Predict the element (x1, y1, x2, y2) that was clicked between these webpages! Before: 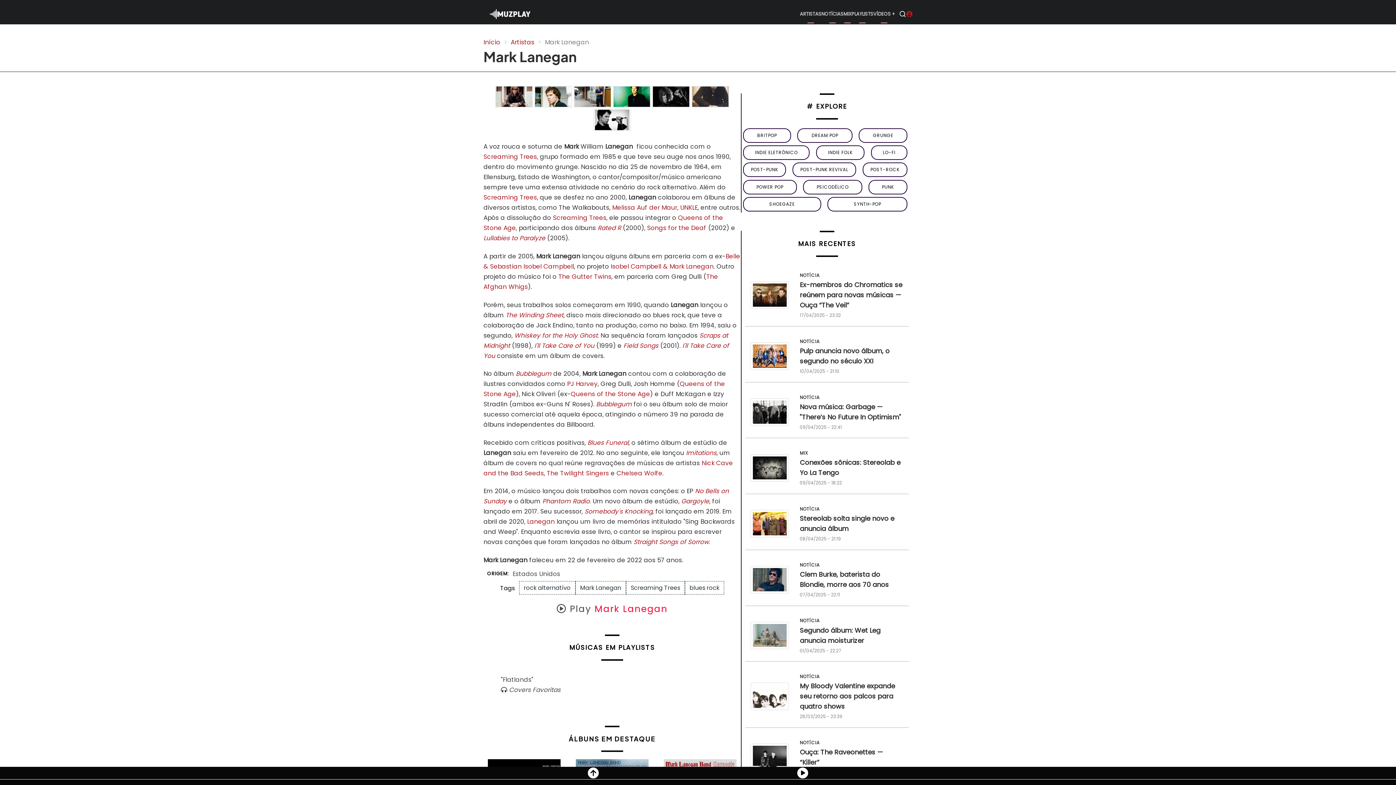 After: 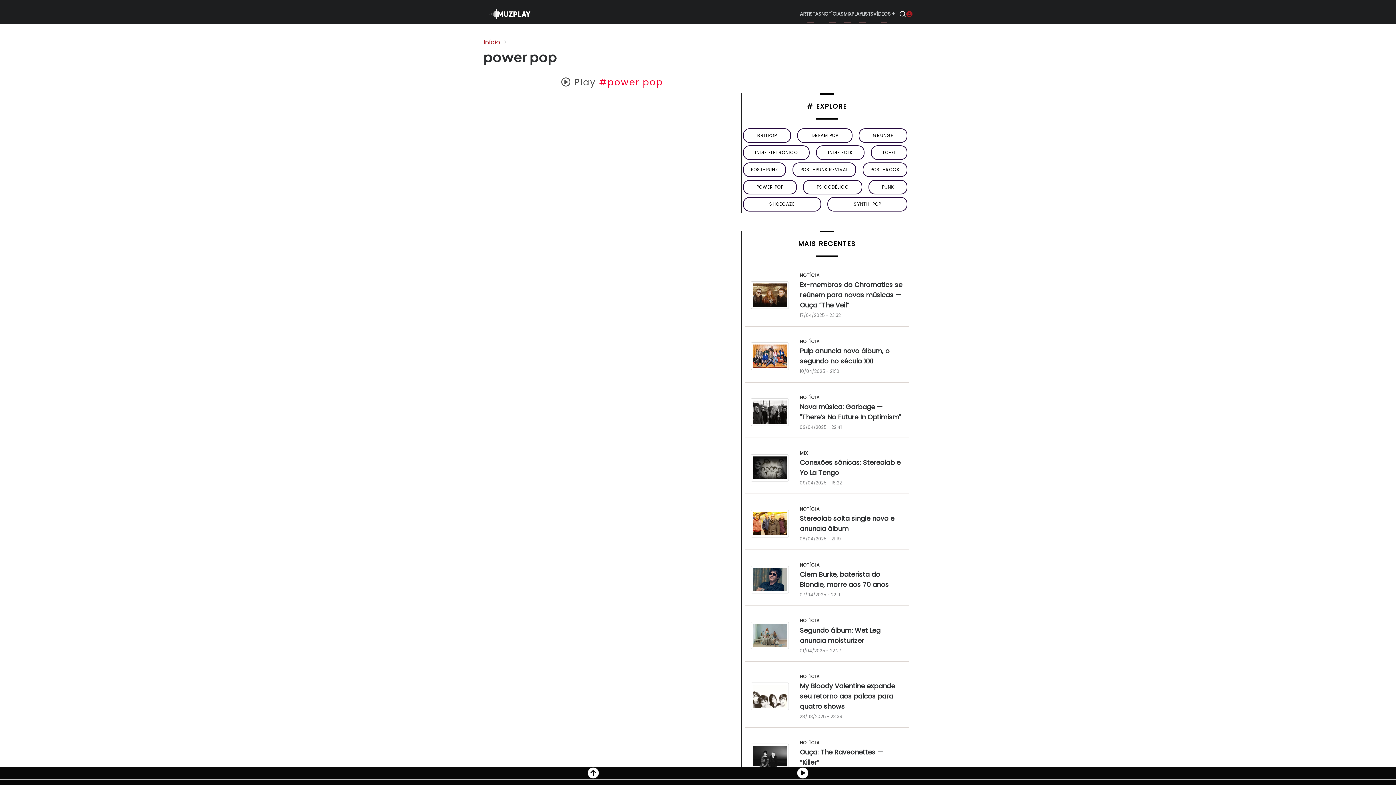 Action: label: POWER POP bbox: (743, 179, 797, 194)